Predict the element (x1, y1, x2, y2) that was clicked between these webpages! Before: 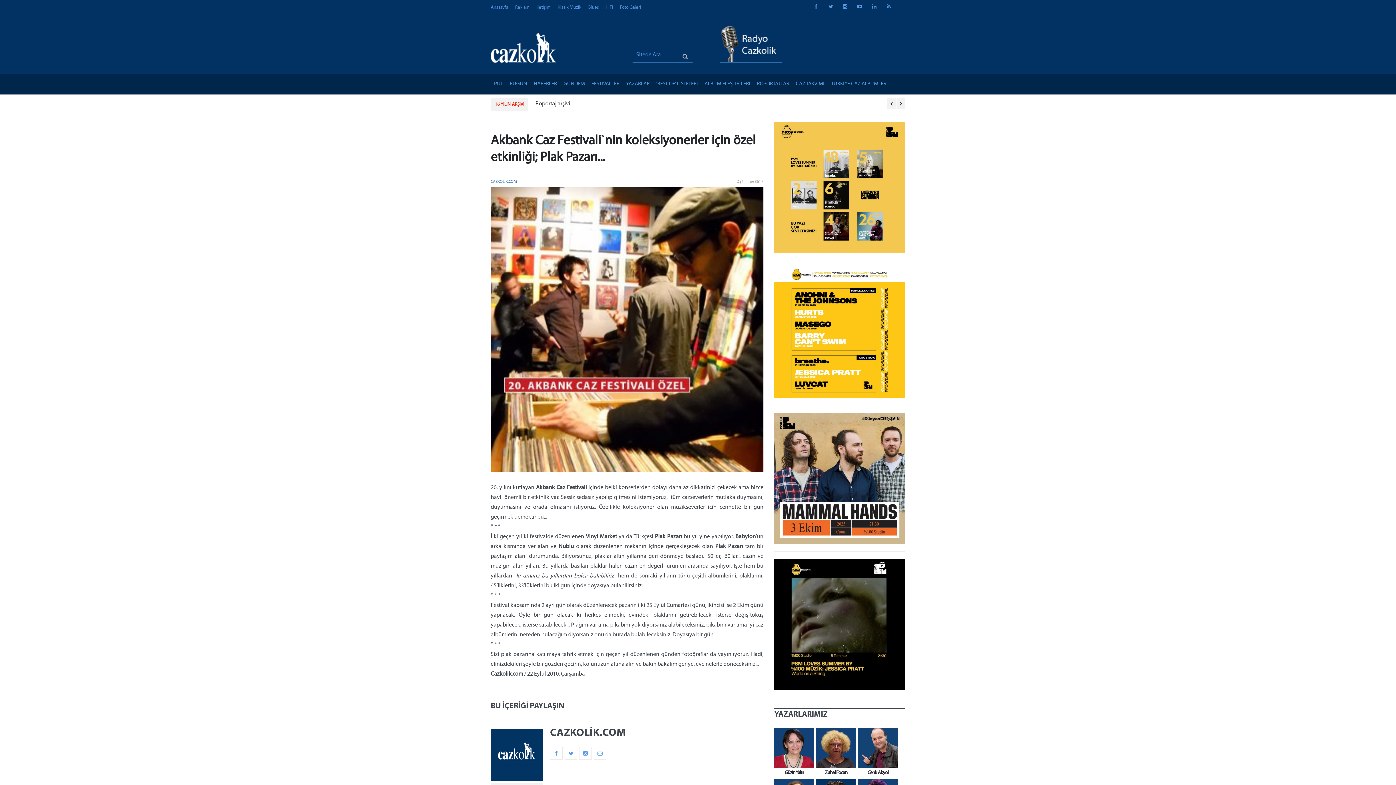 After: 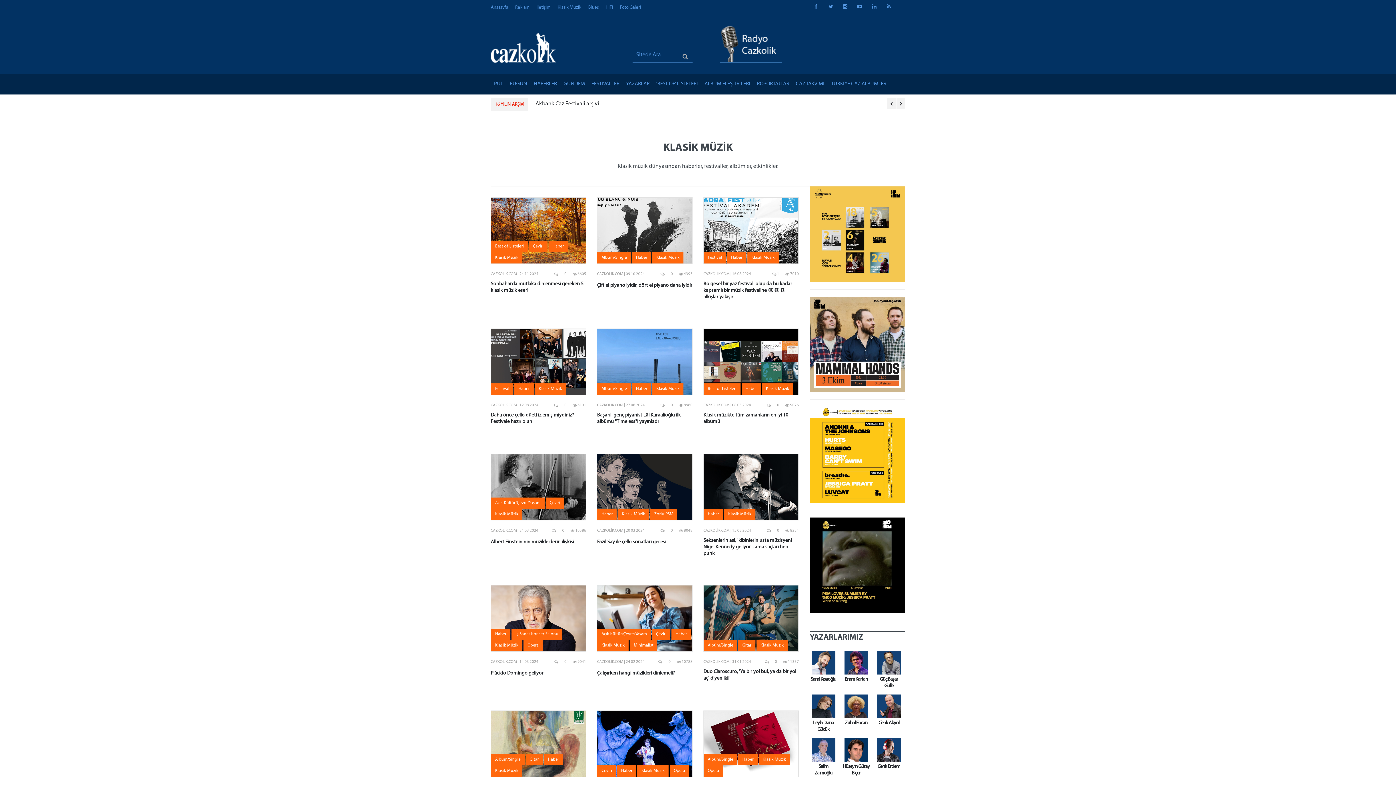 Action: label: Klasik Müzik bbox: (557, 5, 581, 9)